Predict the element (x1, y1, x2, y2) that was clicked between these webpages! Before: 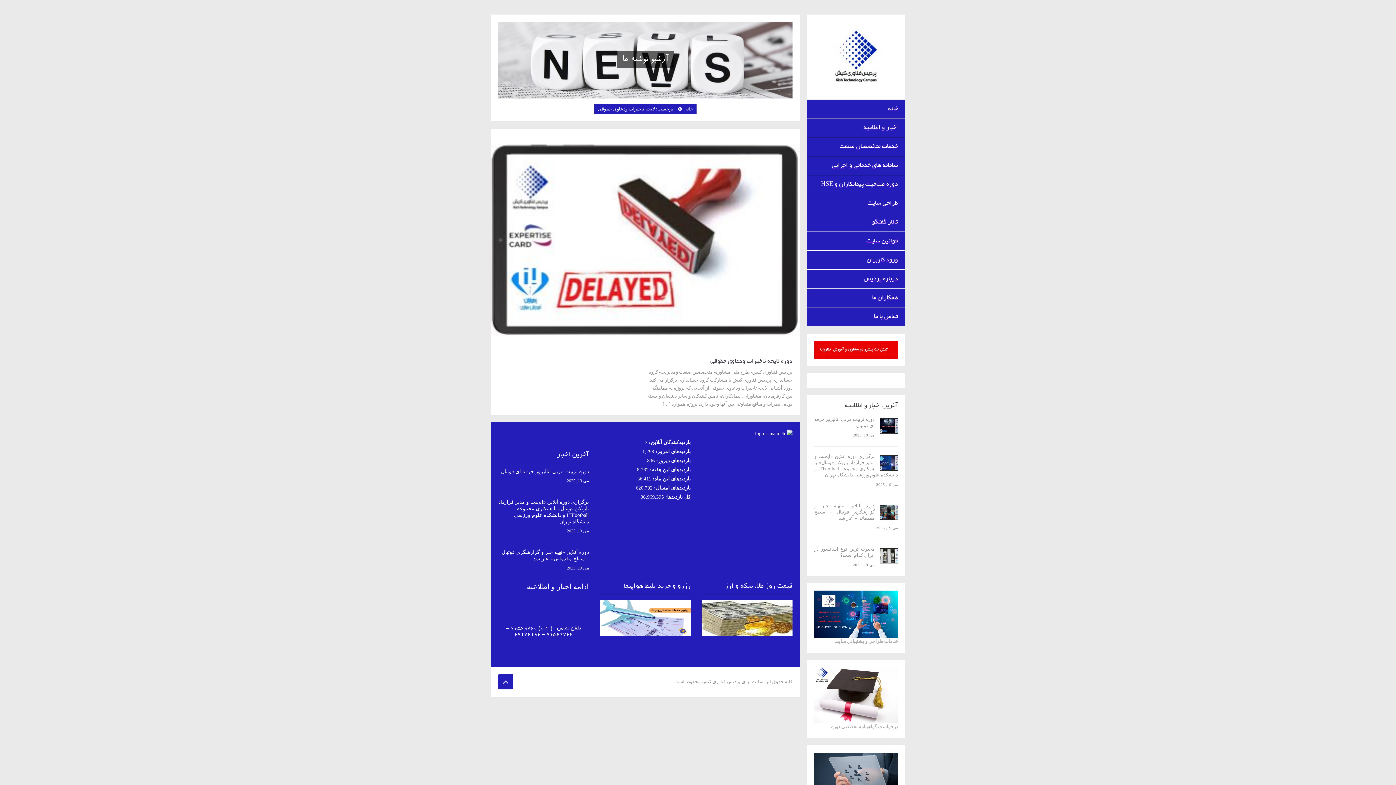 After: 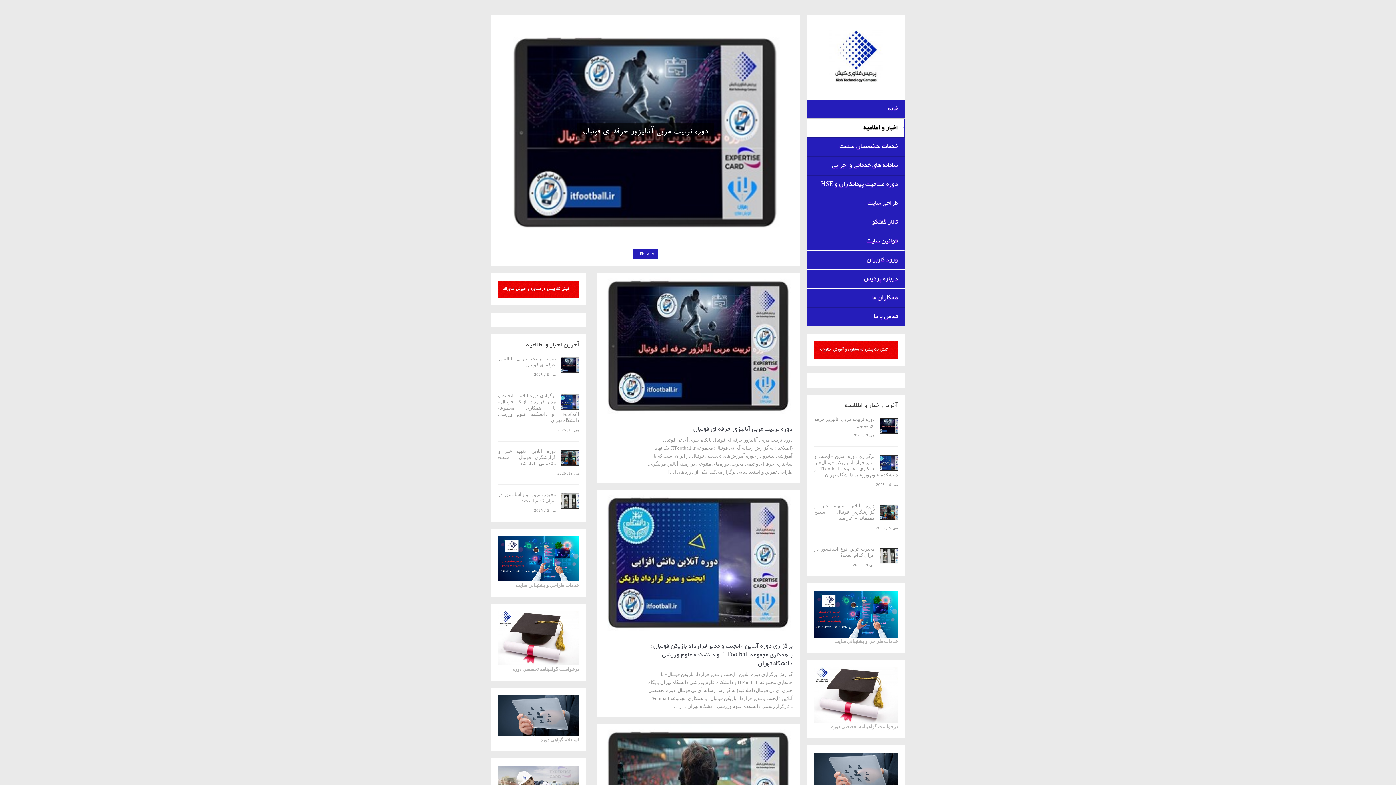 Action: bbox: (807, 118, 905, 137) label: اخبار و اطلاعيه